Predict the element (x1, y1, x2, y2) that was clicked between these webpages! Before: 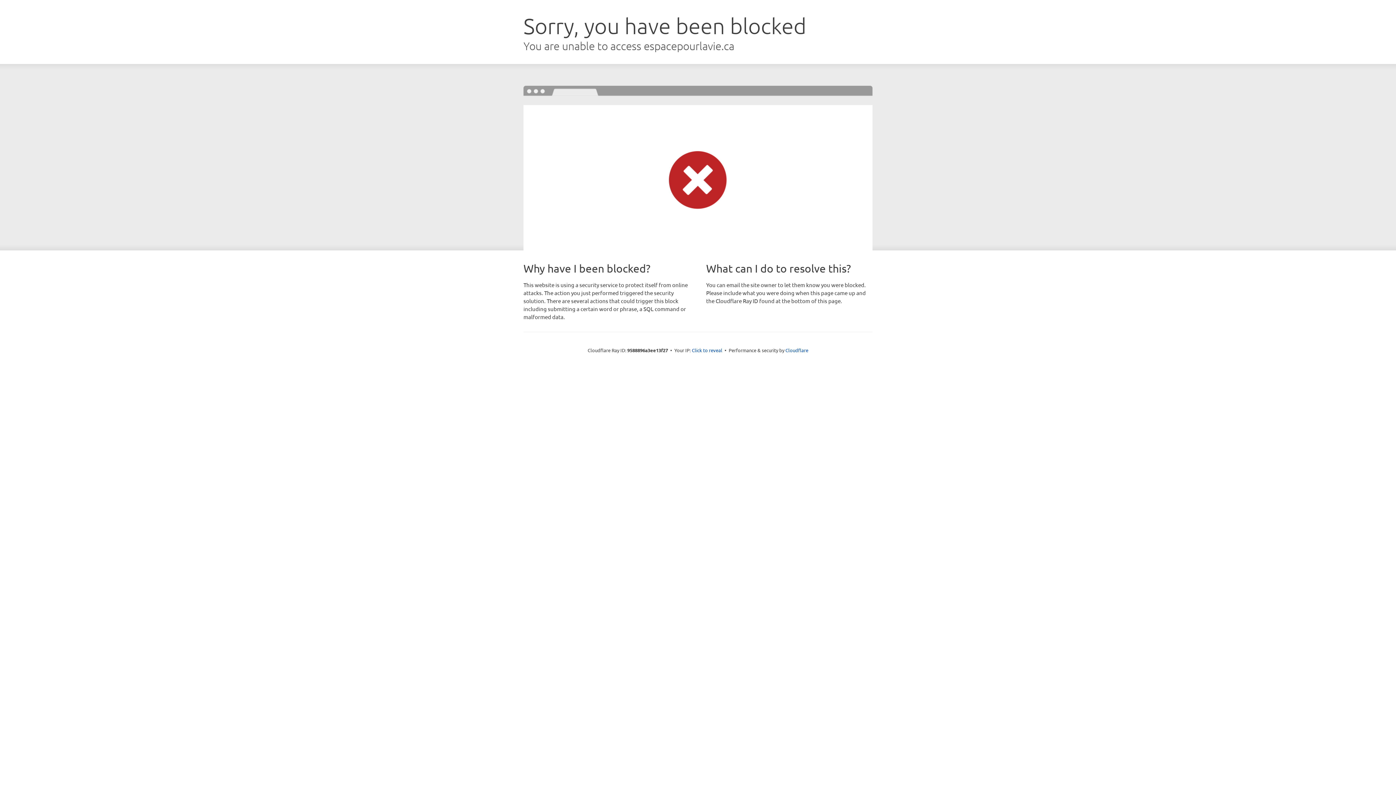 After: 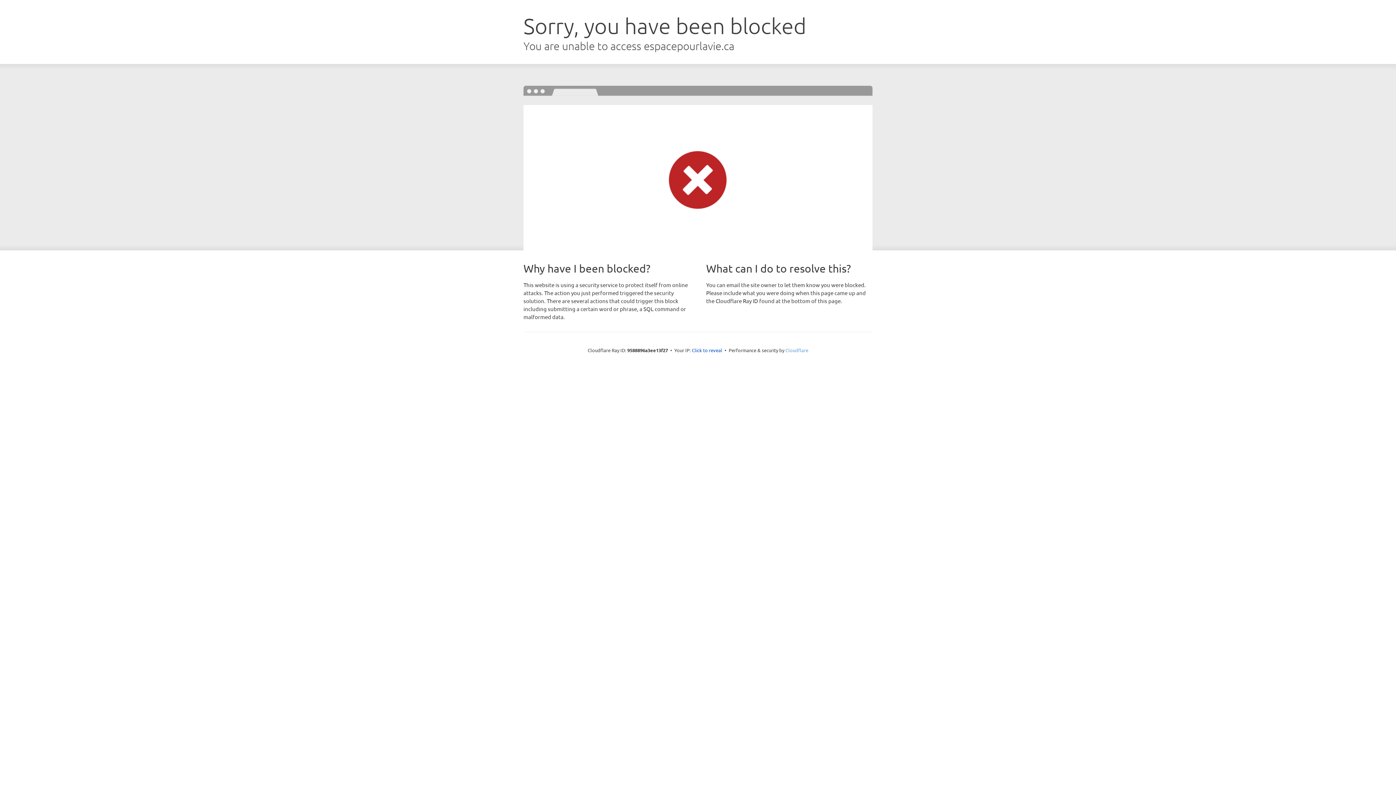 Action: bbox: (785, 347, 808, 353) label: Cloudflare